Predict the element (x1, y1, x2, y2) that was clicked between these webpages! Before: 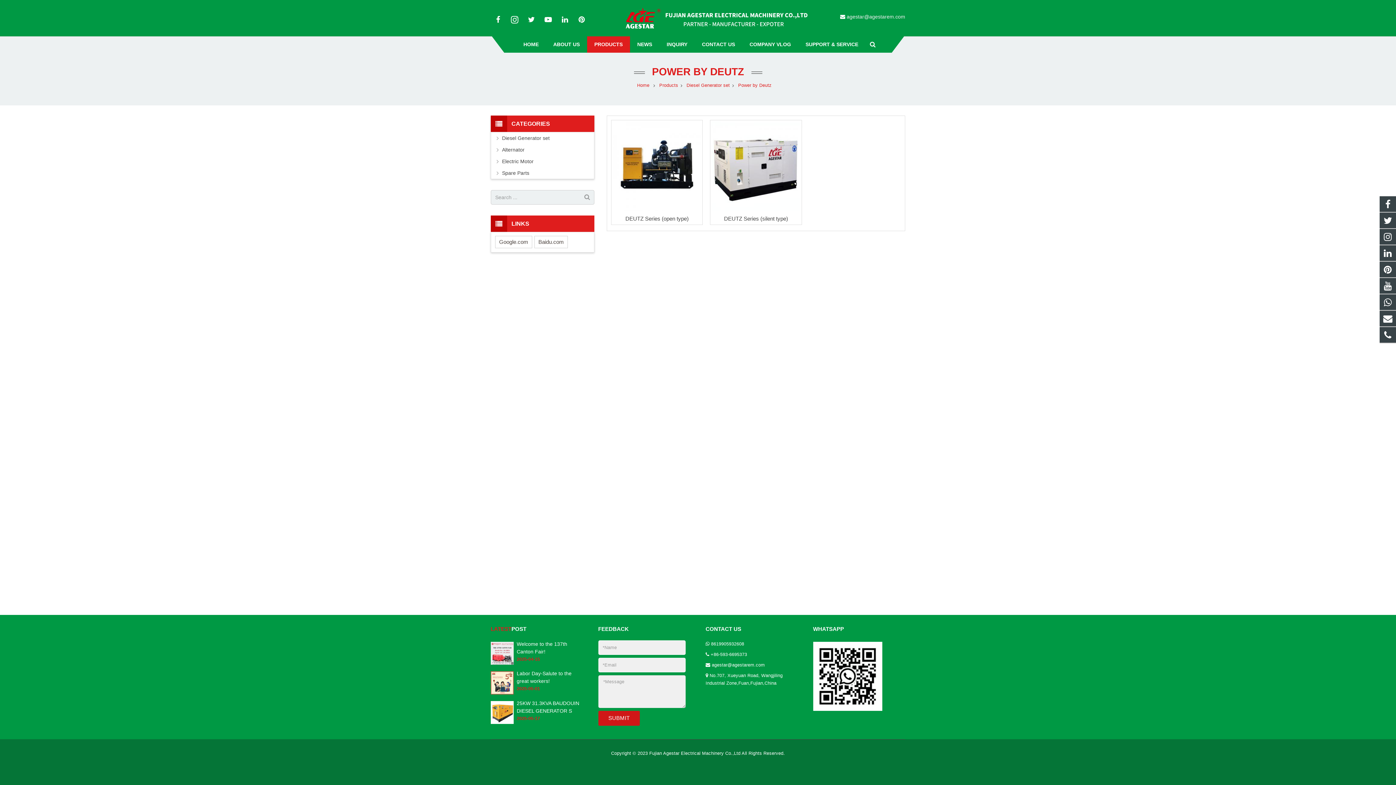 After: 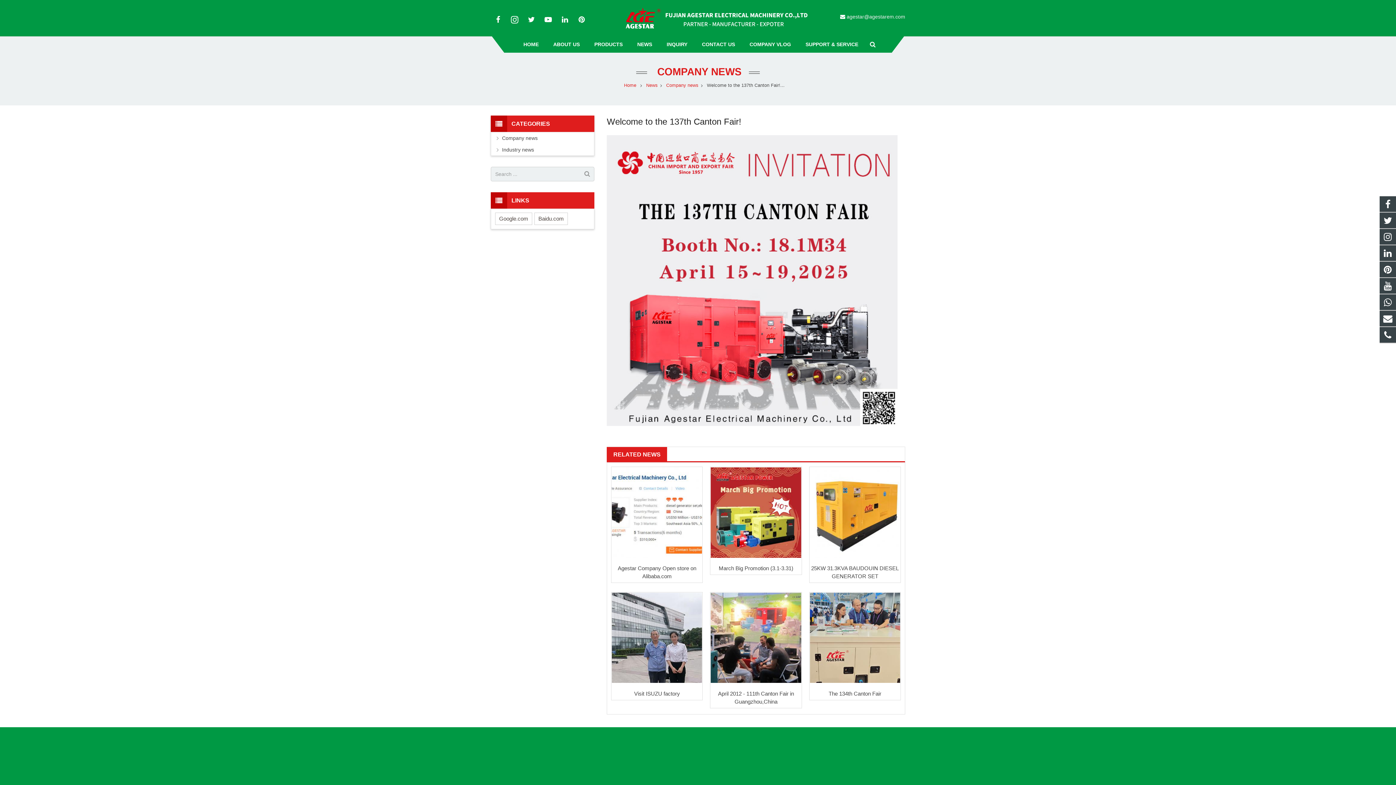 Action: bbox: (490, 661, 513, 666)